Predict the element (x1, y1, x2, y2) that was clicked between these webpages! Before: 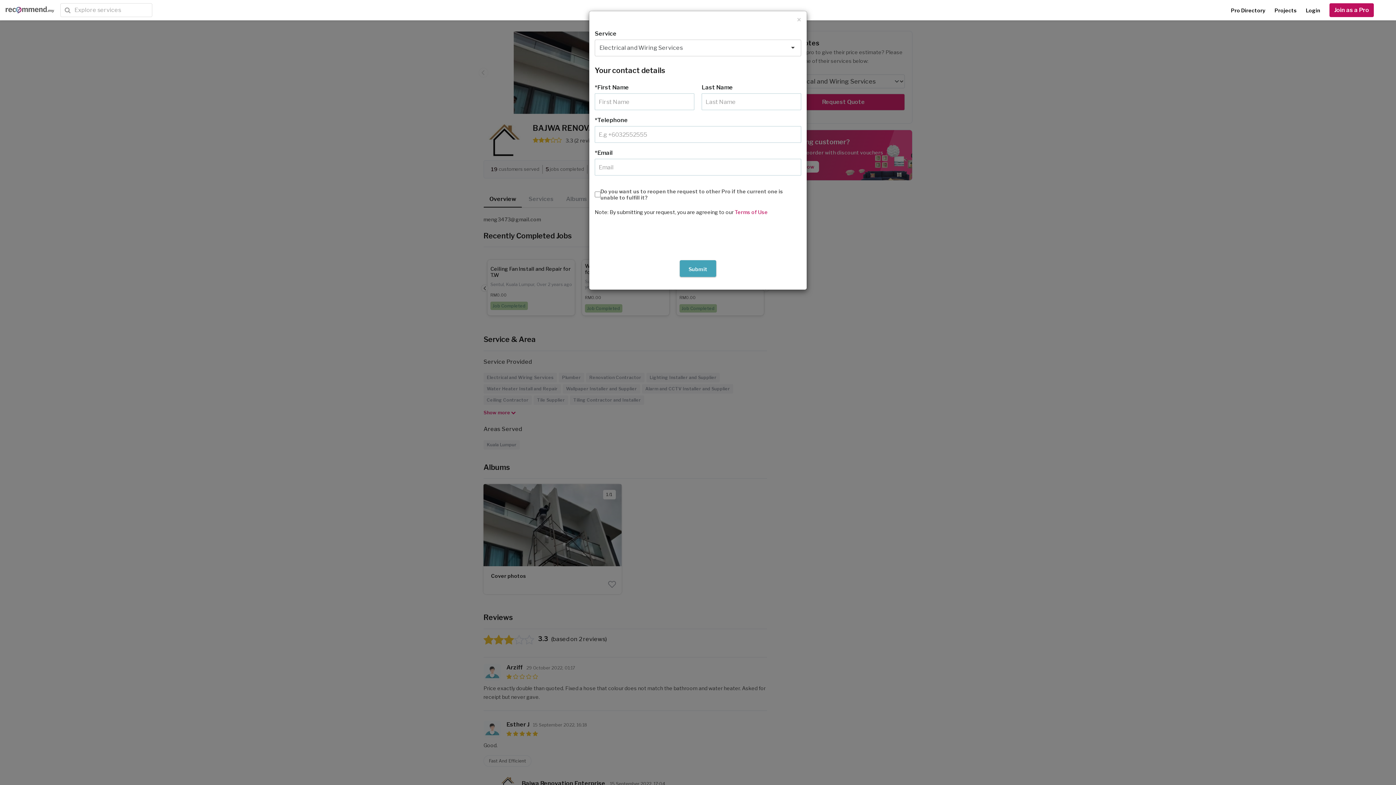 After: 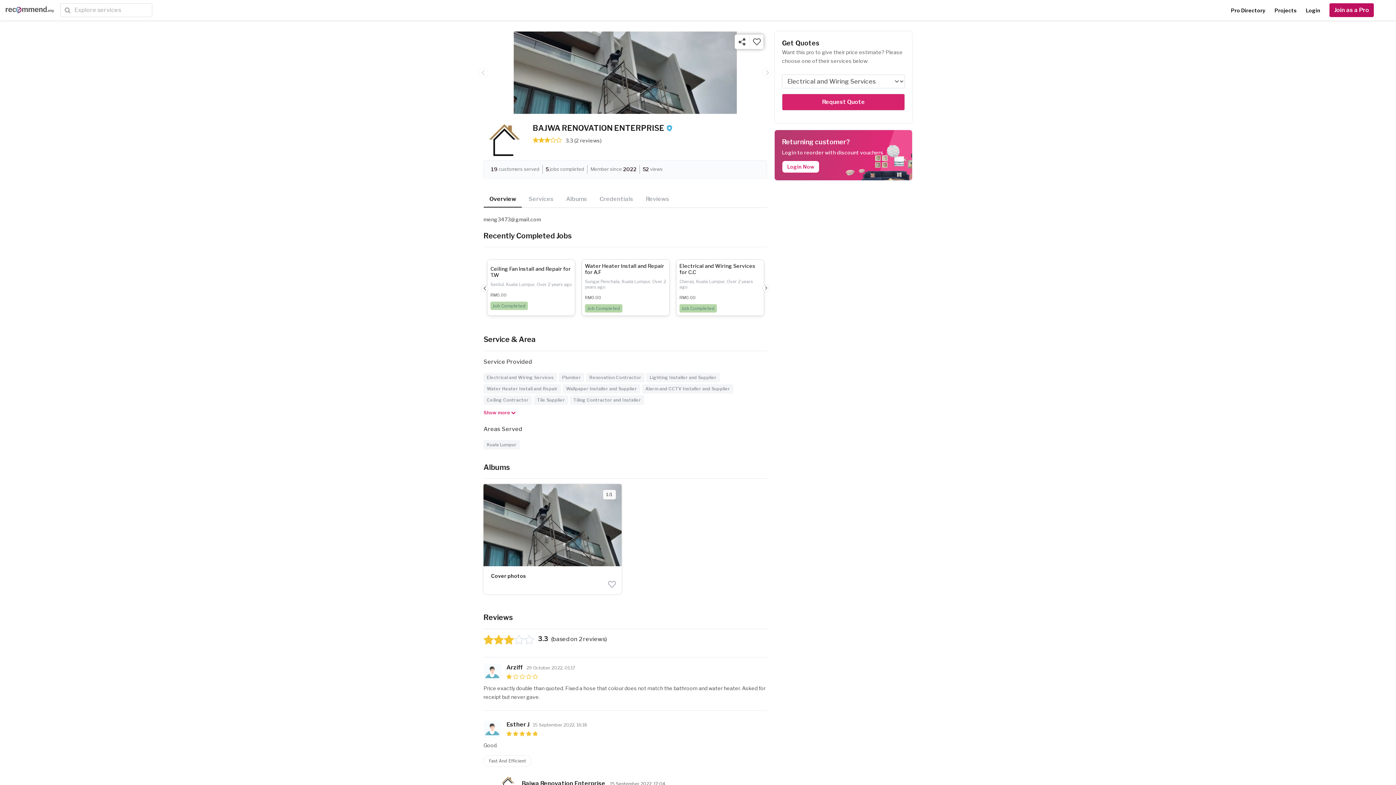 Action: label: Close bbox: (797, 16, 801, 23)